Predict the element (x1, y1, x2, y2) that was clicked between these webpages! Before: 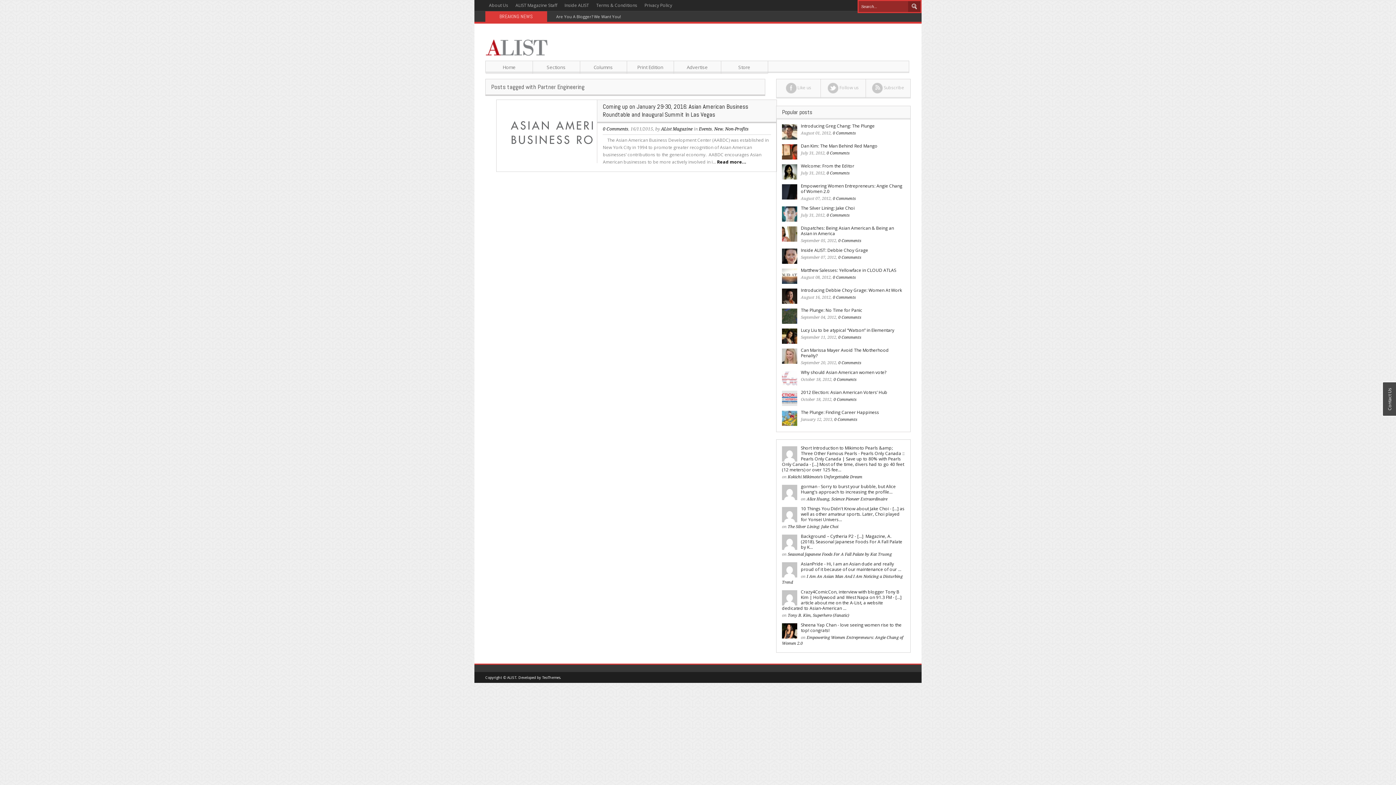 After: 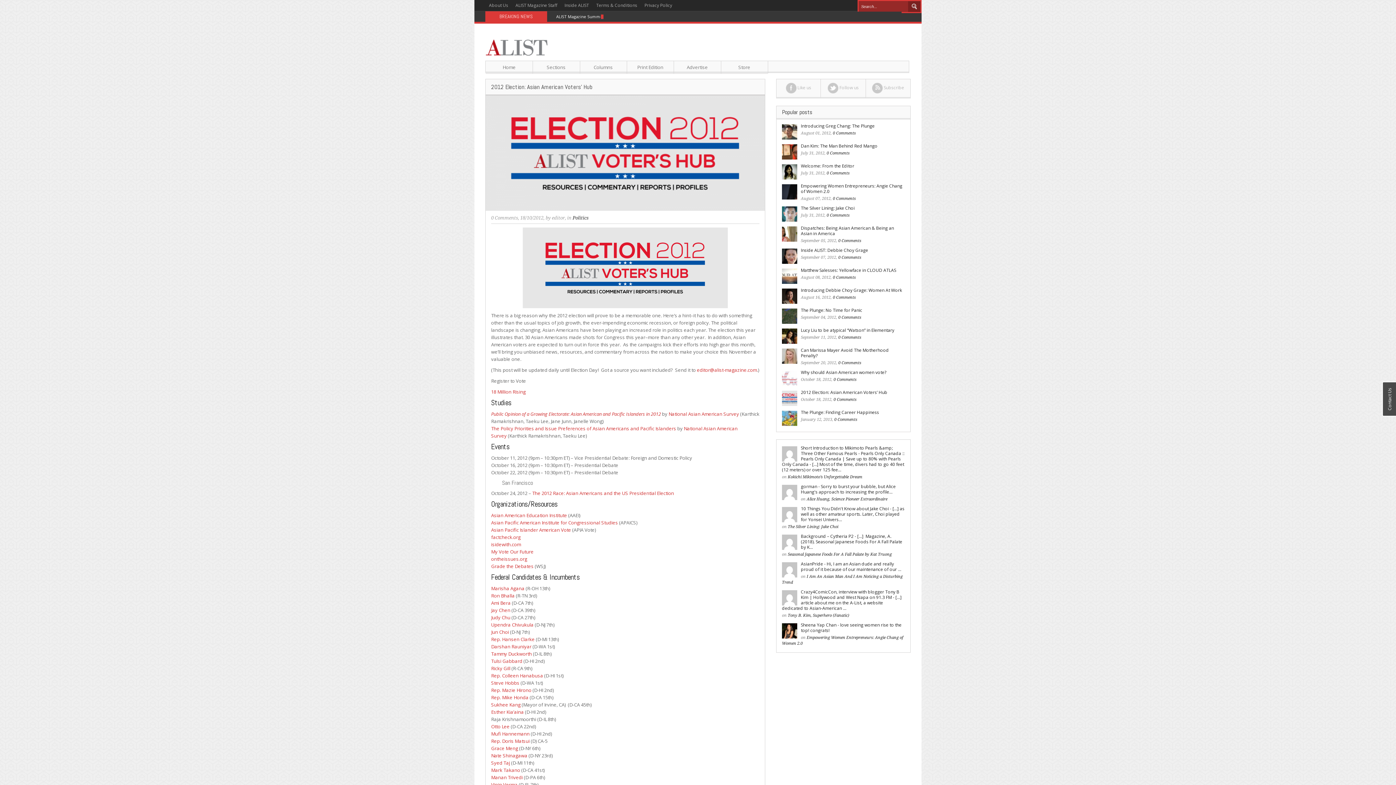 Action: bbox: (782, 394, 797, 401)